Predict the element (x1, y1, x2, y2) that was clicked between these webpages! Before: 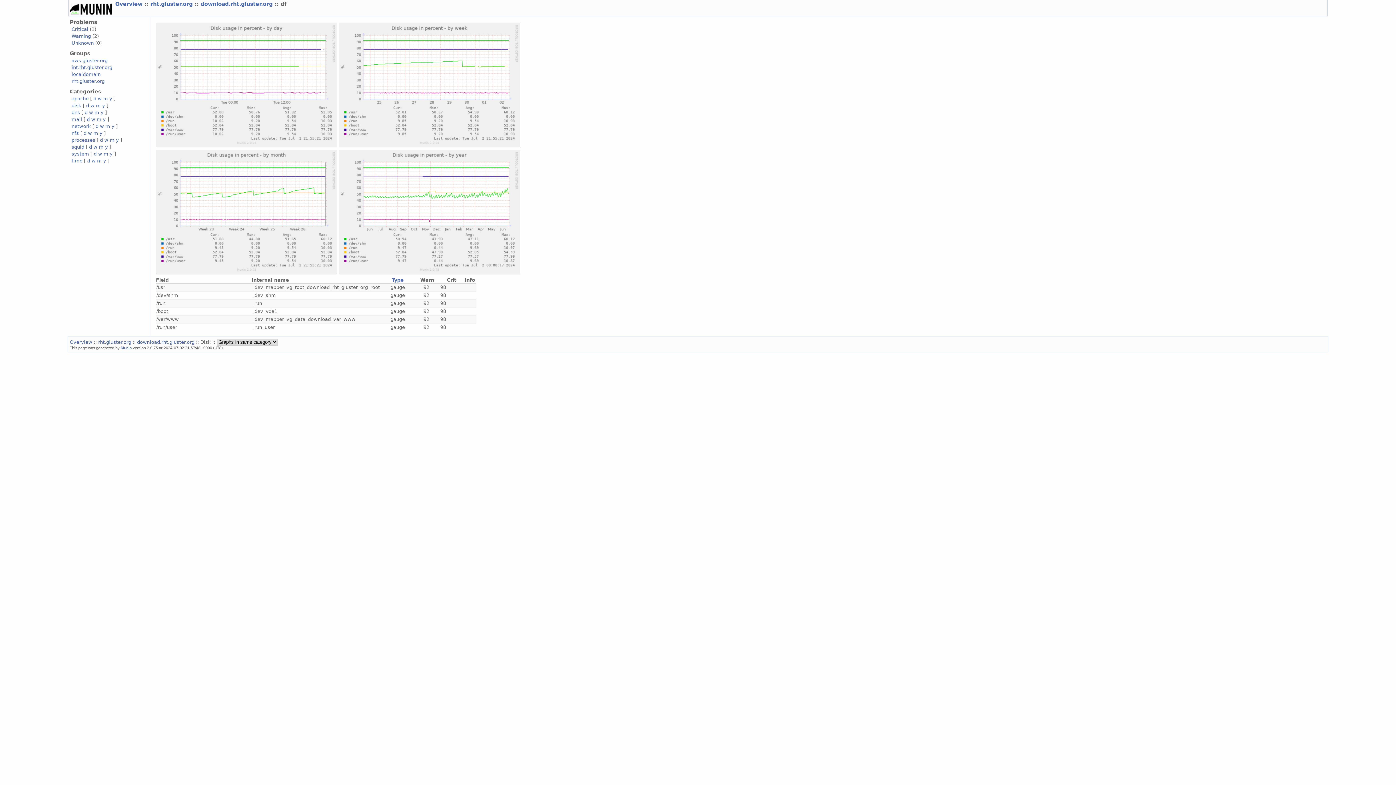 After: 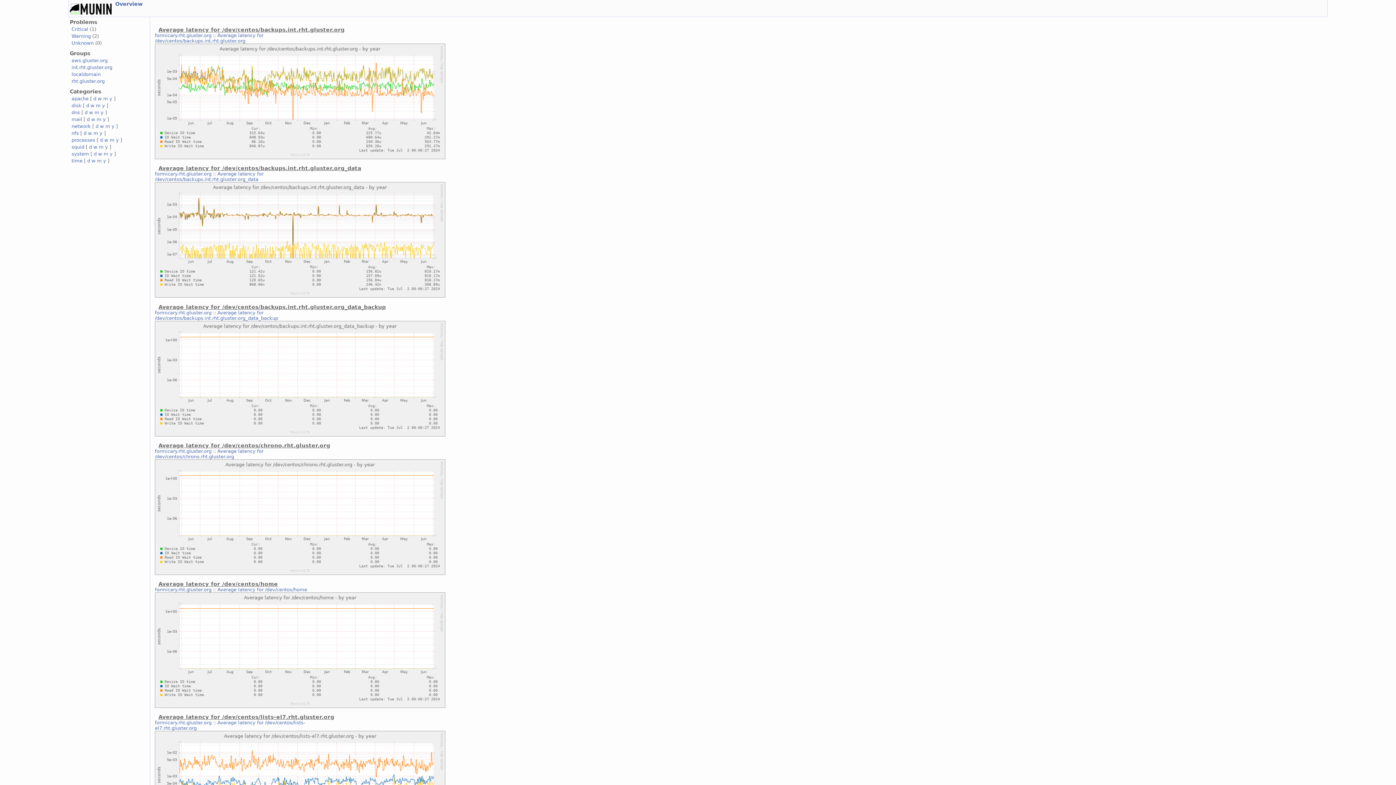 Action: label: y bbox: (102, 102, 105, 108)